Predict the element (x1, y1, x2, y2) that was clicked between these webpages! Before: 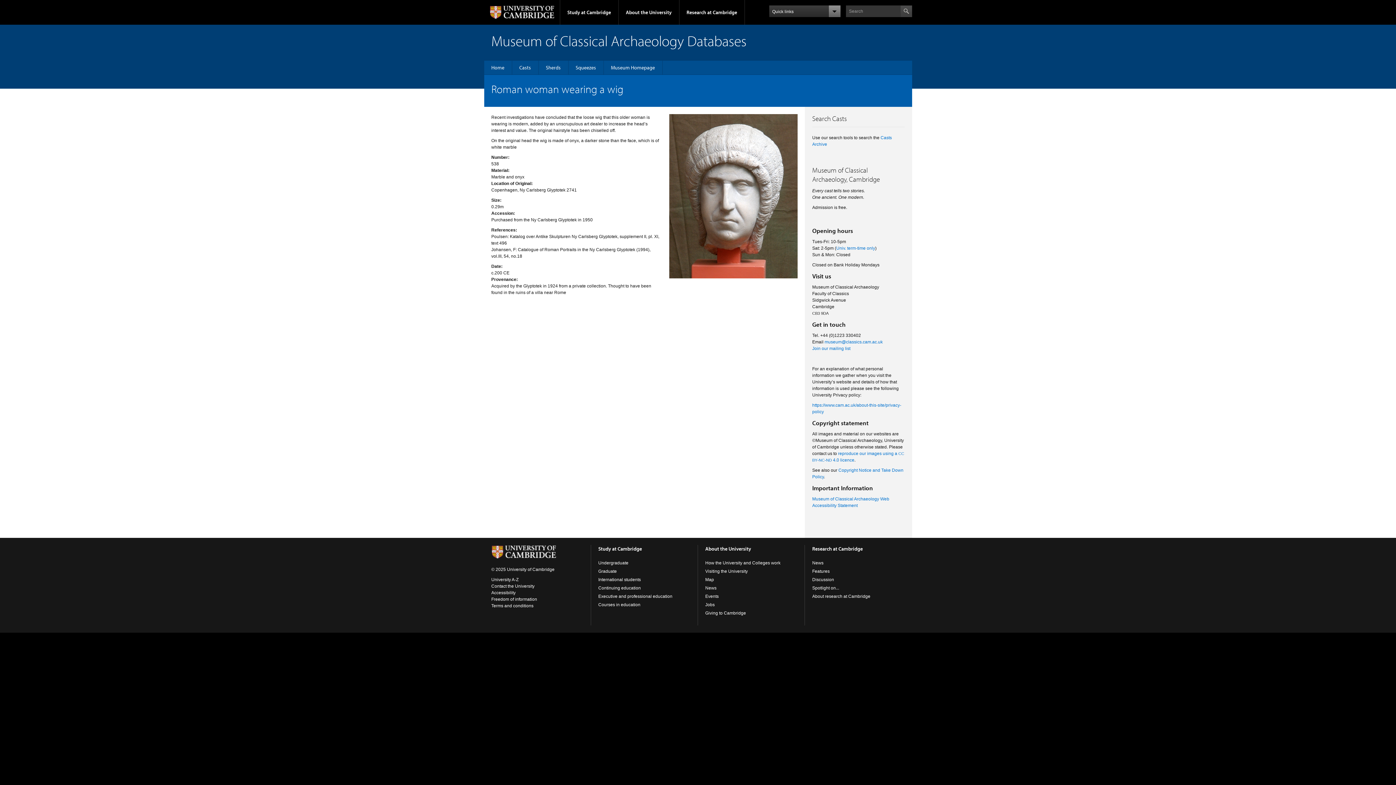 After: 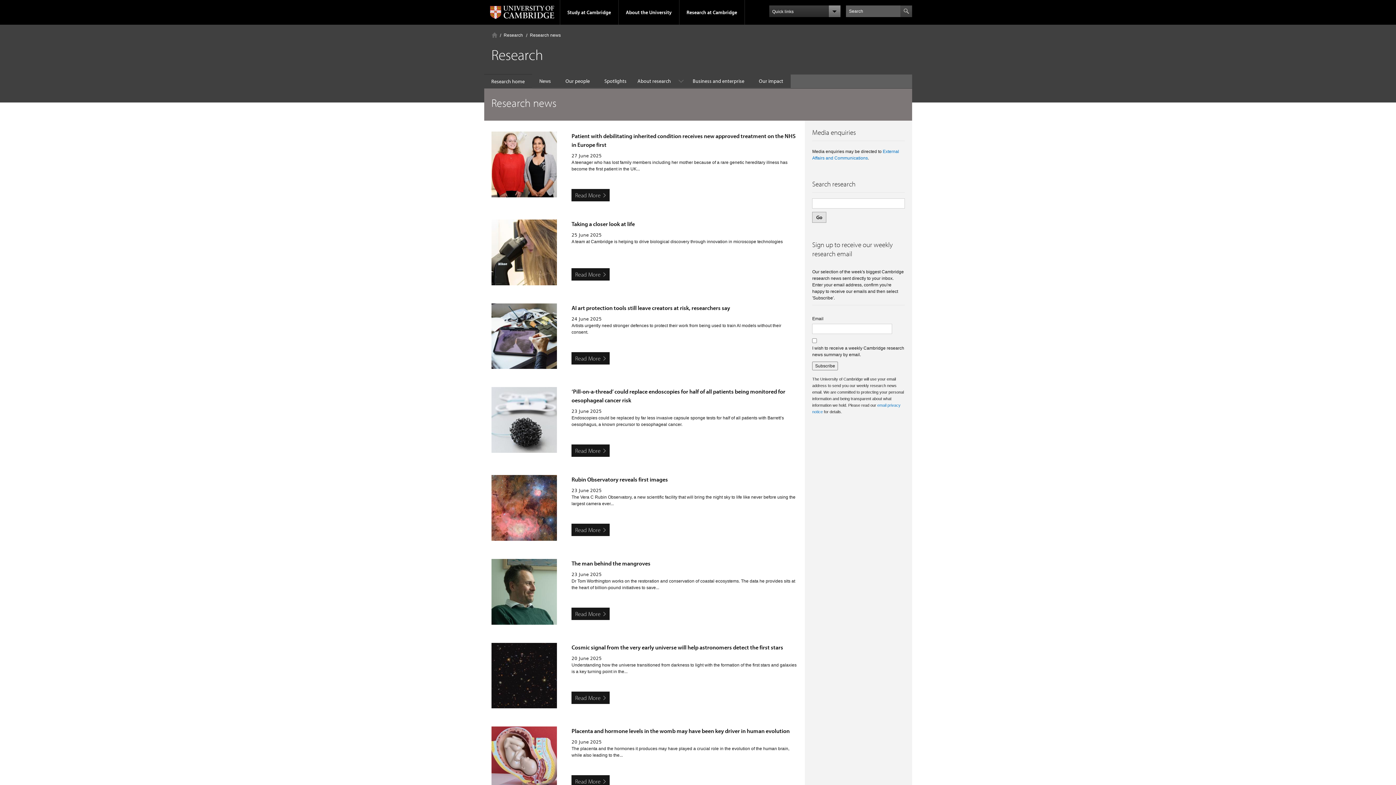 Action: label: News bbox: (812, 560, 823, 565)